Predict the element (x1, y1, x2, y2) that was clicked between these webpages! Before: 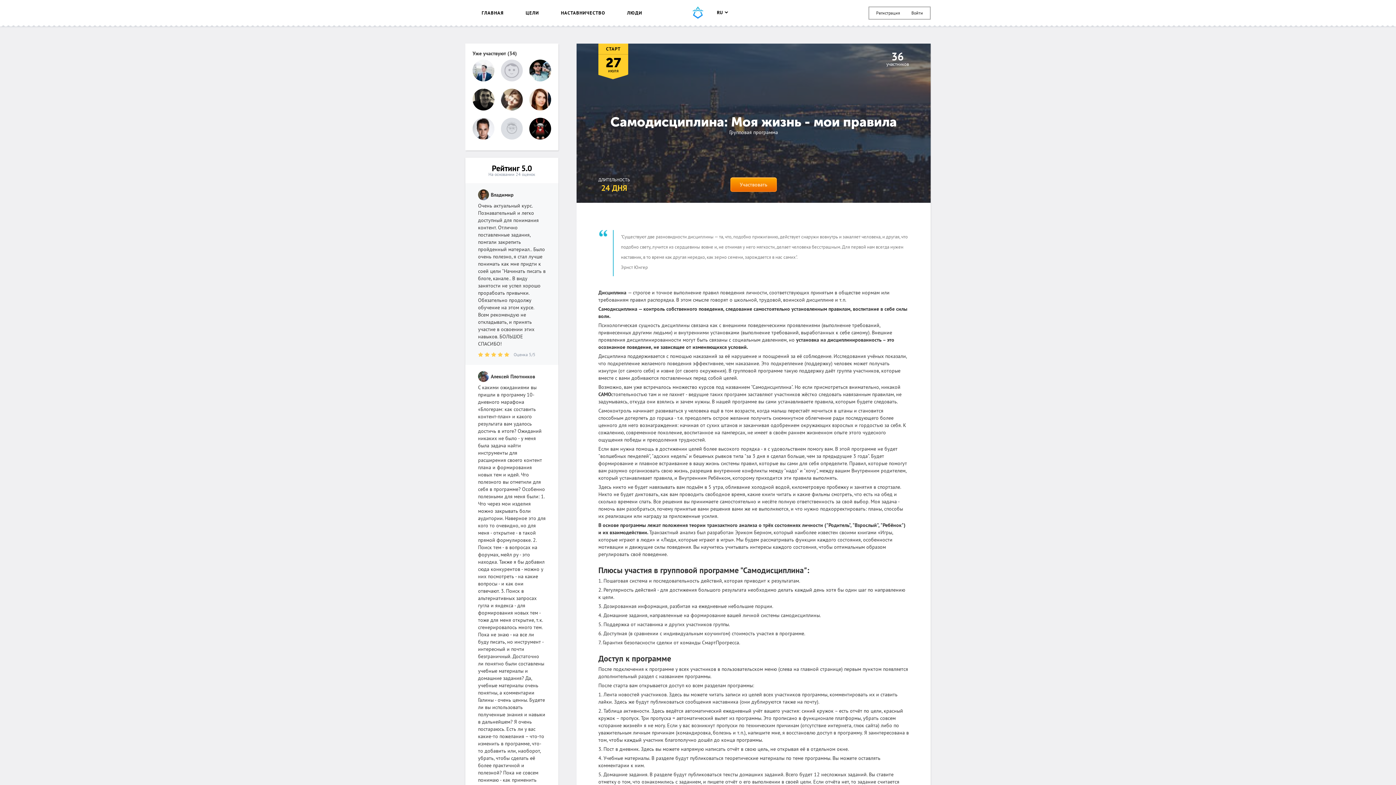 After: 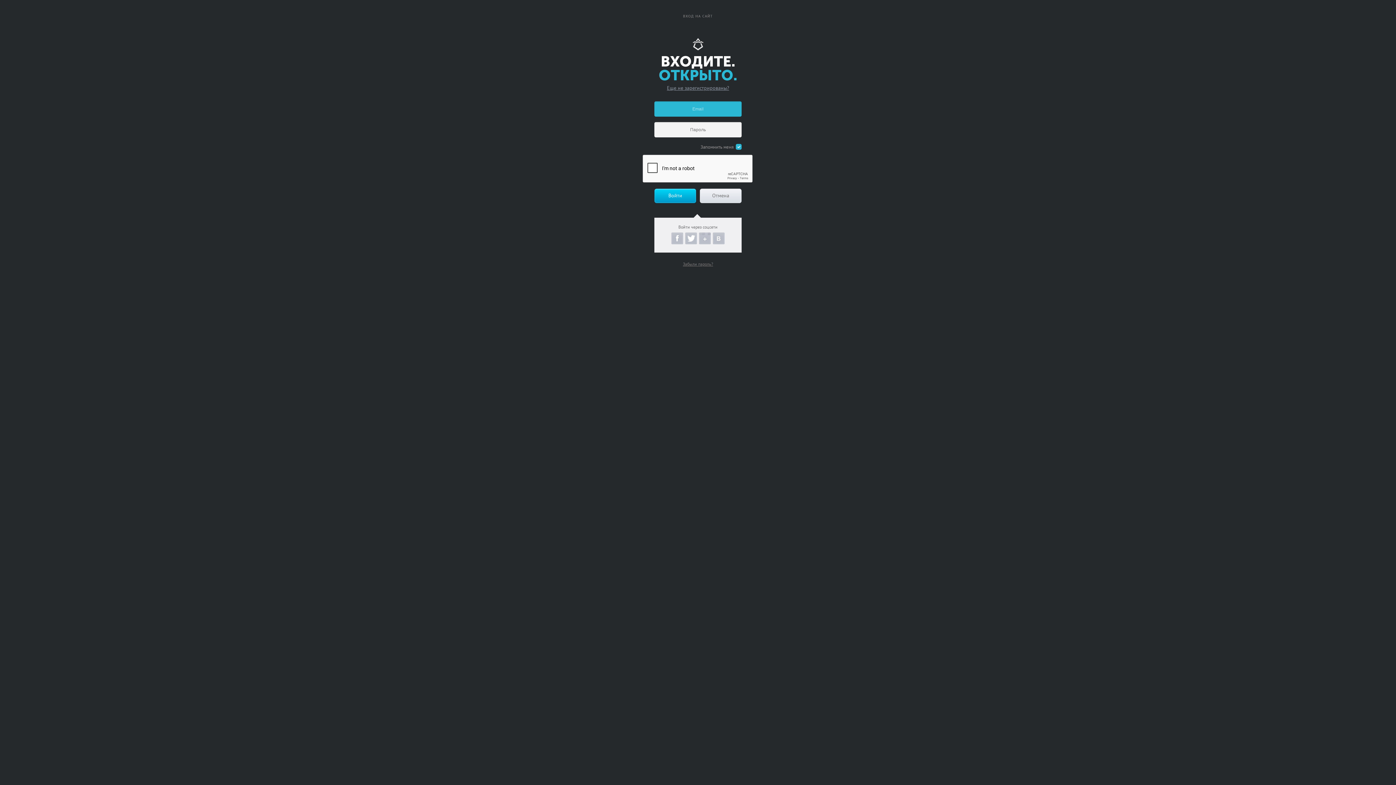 Action: bbox: (911, 10, 923, 15) label: Войти